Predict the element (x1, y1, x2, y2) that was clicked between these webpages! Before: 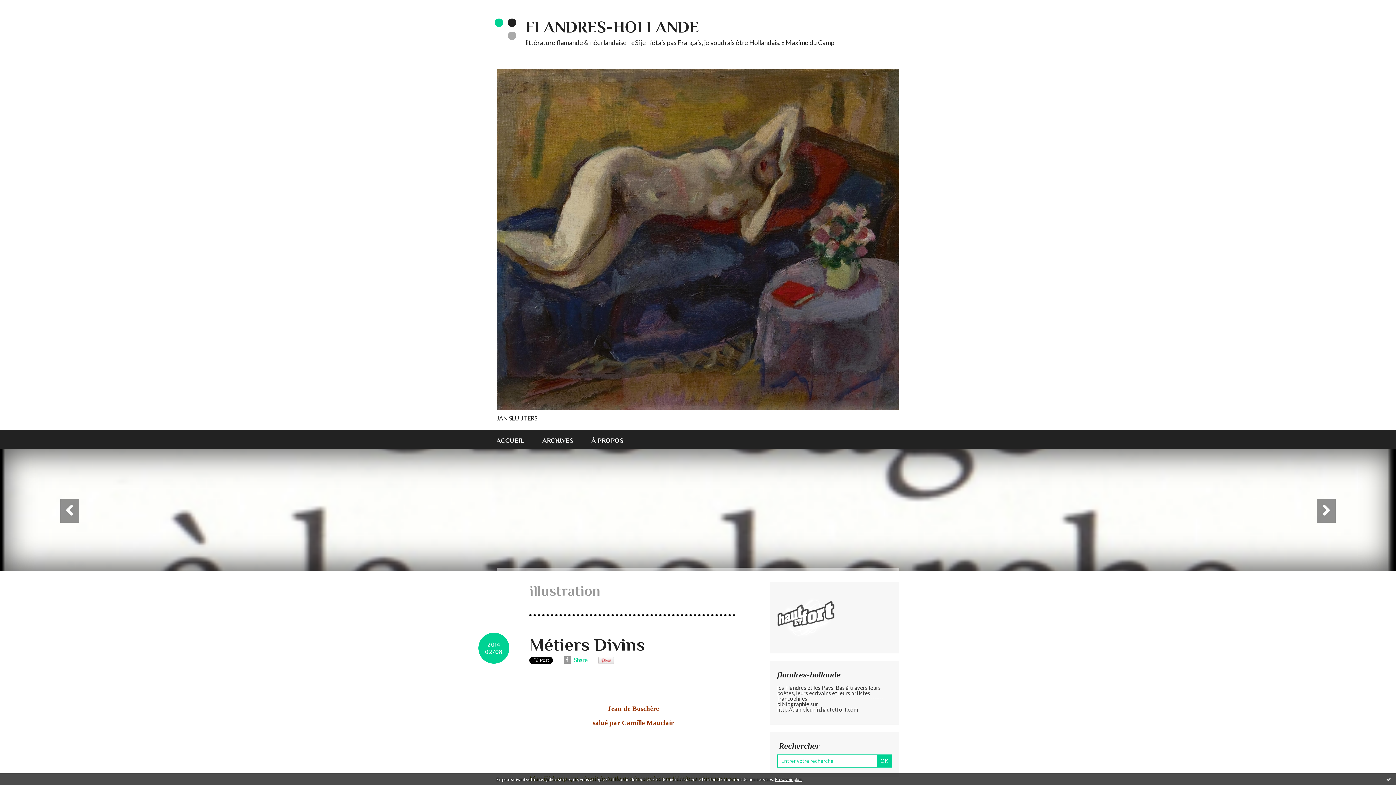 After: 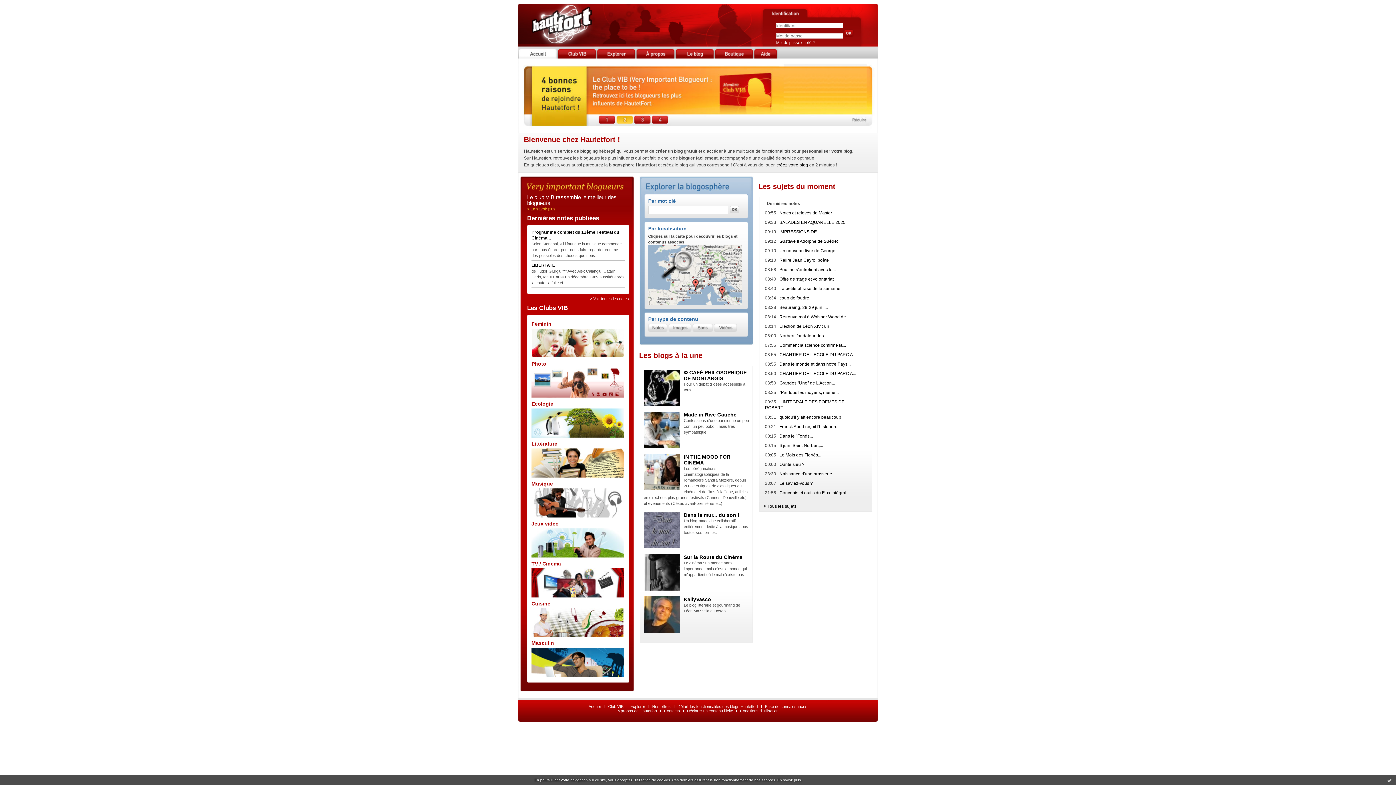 Action: bbox: (777, 614, 834, 620)